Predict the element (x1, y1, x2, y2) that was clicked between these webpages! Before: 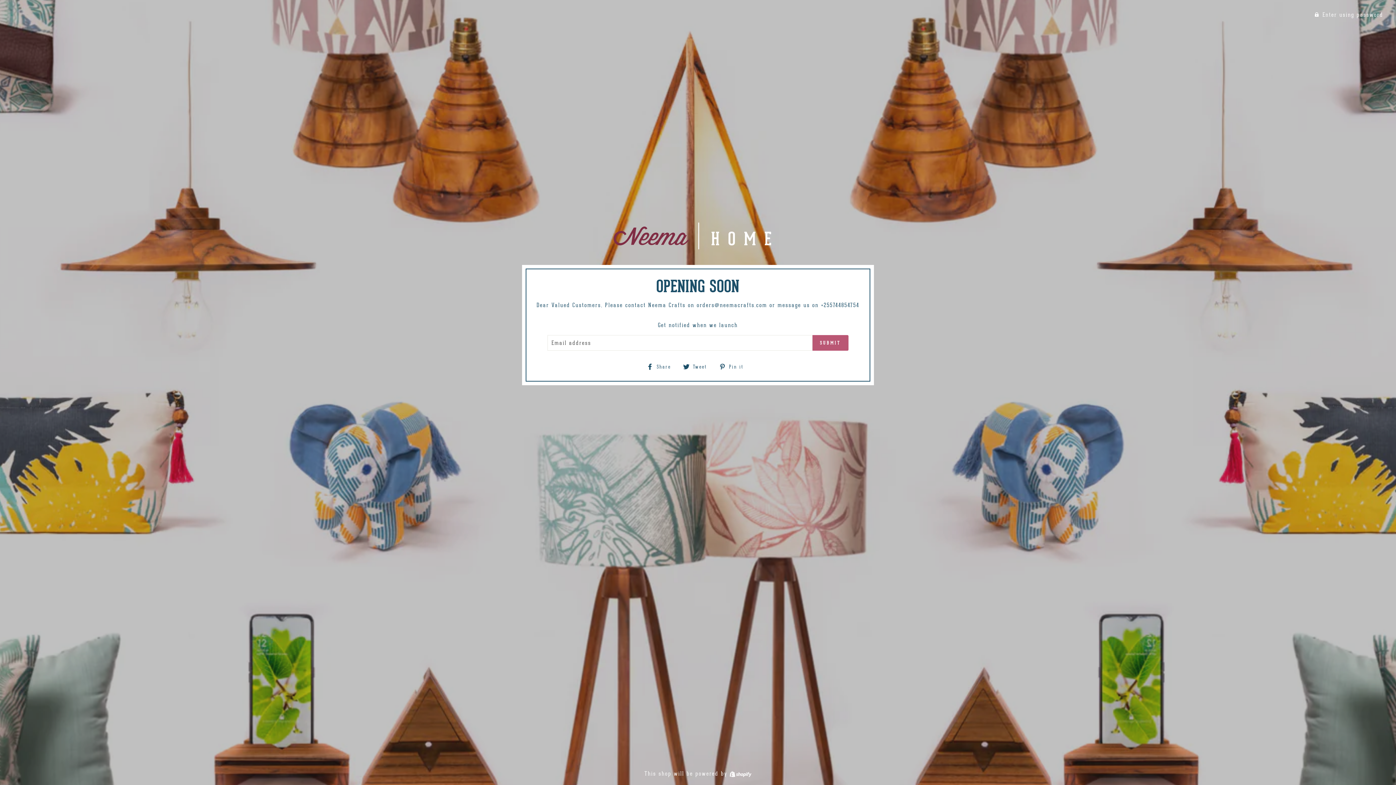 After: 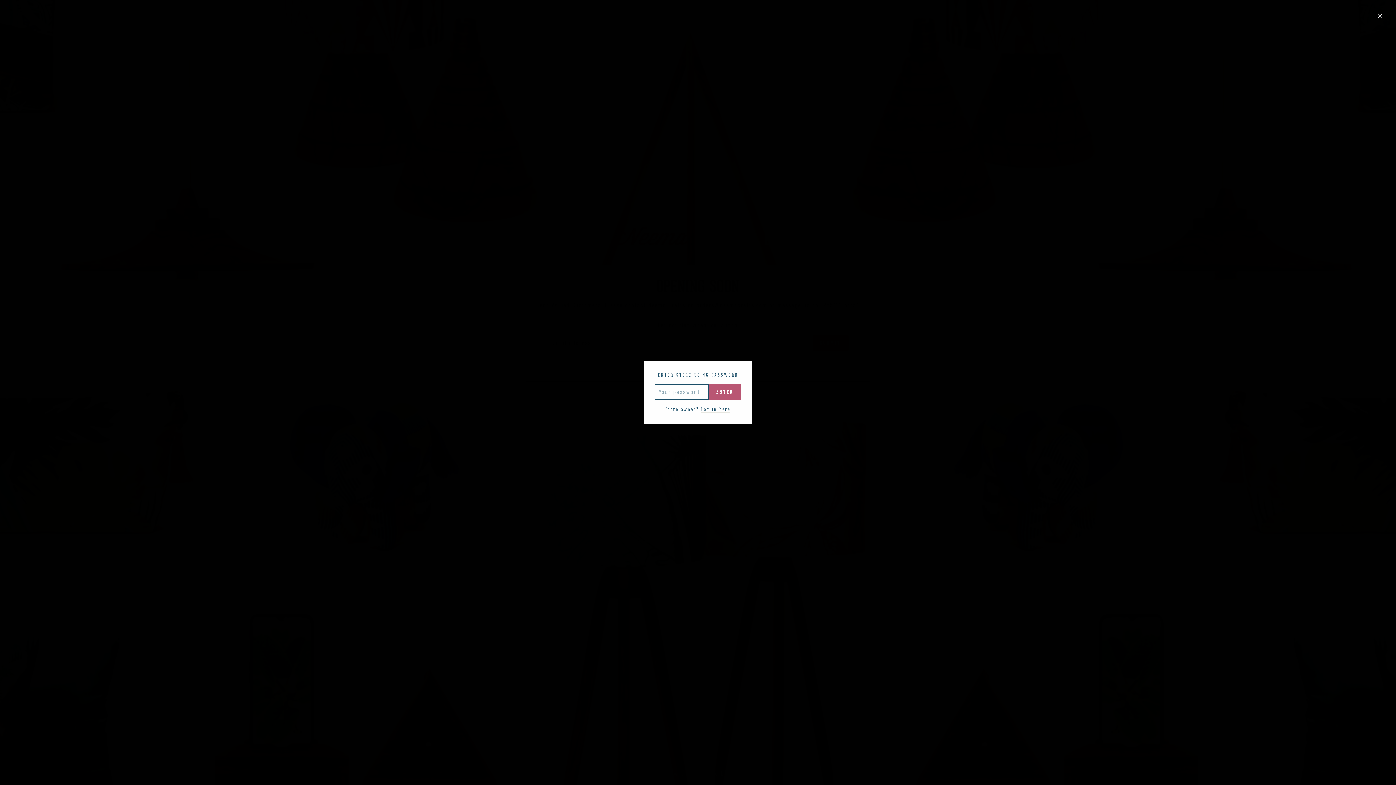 Action: bbox: (0, 7, 1389, 21) label:  Enter using password